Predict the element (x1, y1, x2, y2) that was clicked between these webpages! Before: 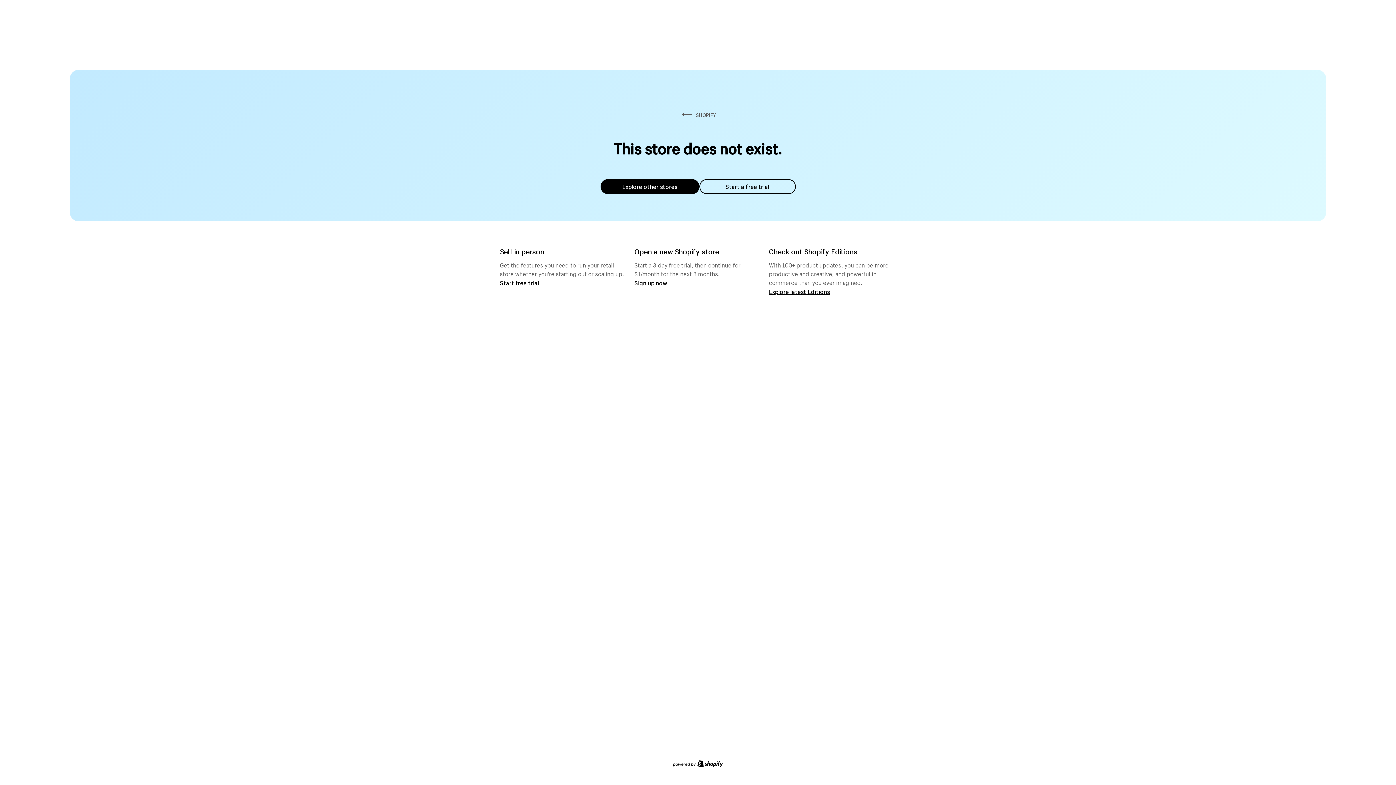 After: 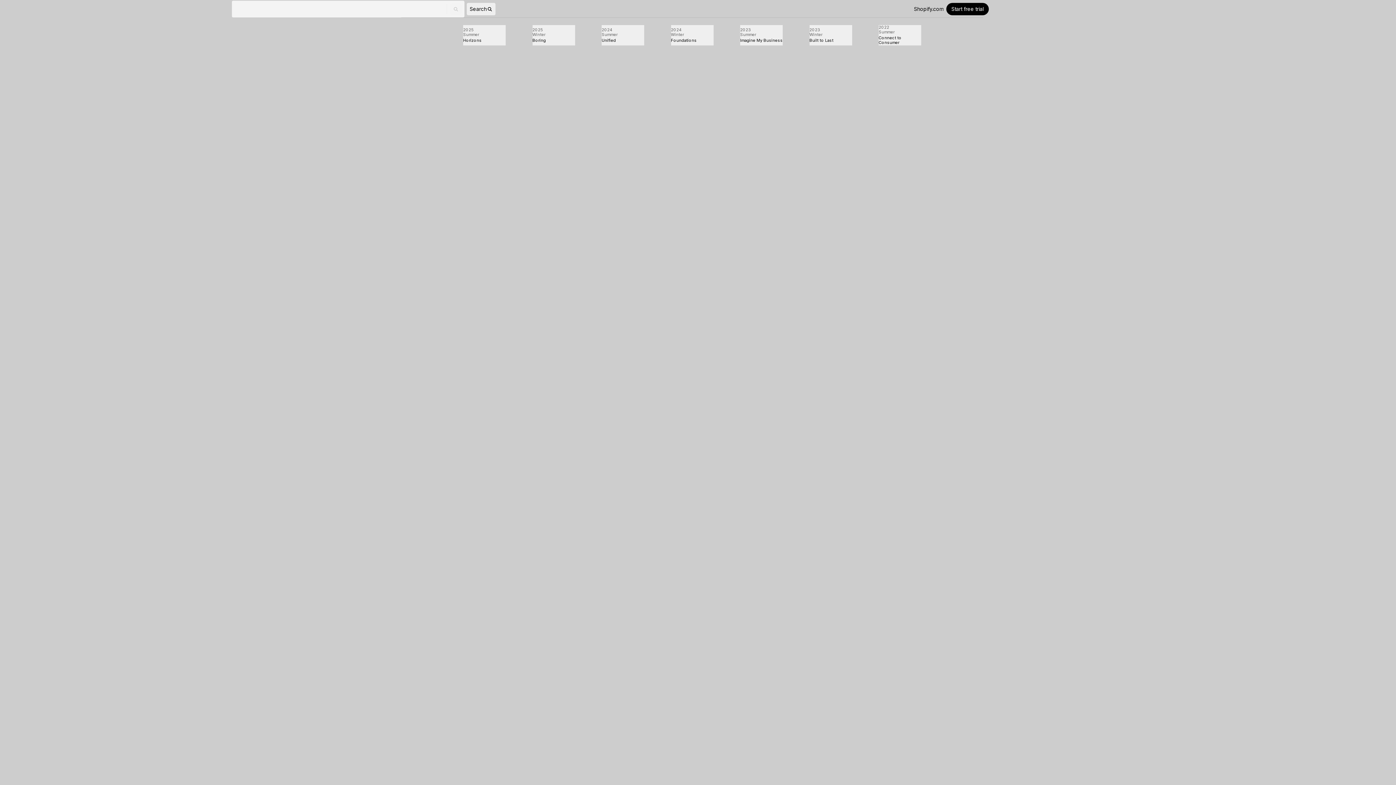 Action: label: Explore latest Editions bbox: (769, 287, 830, 295)